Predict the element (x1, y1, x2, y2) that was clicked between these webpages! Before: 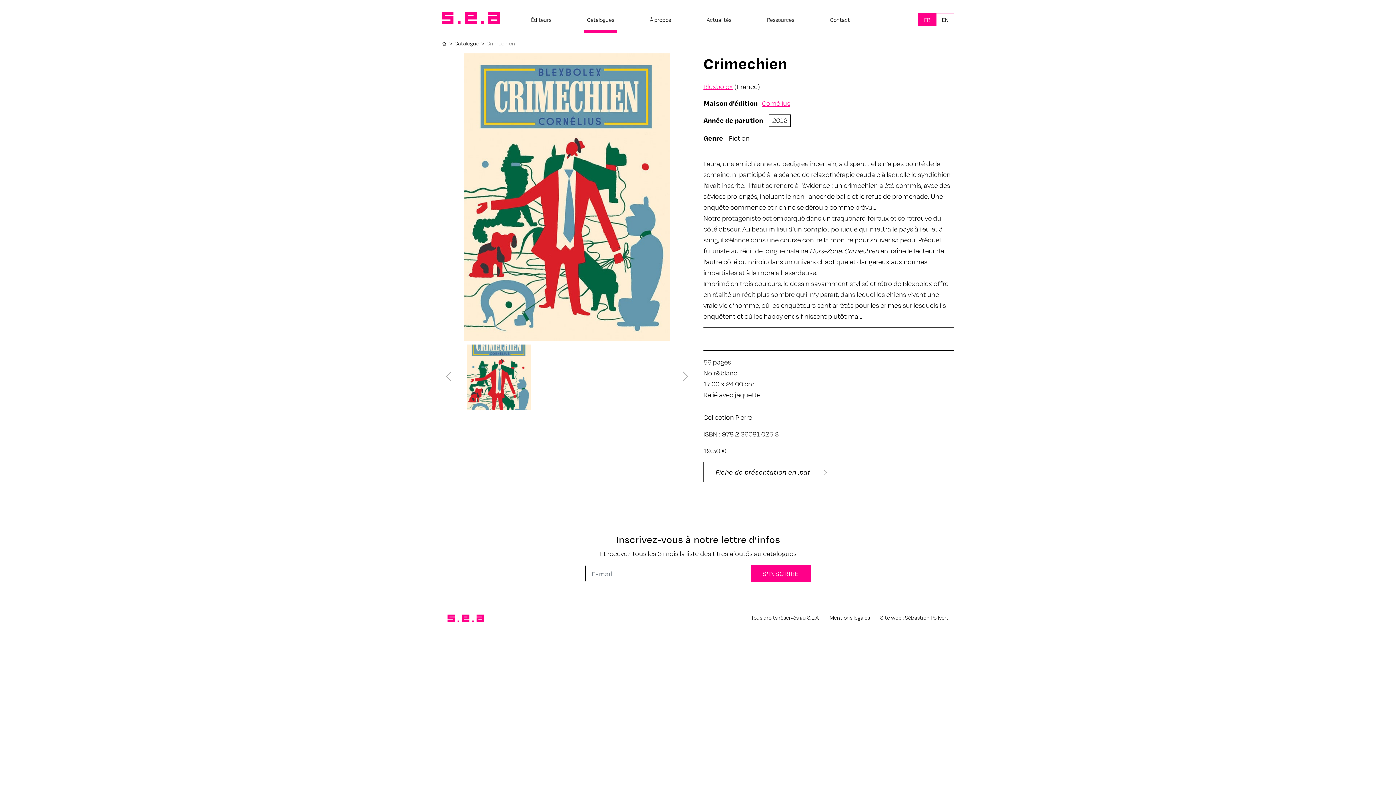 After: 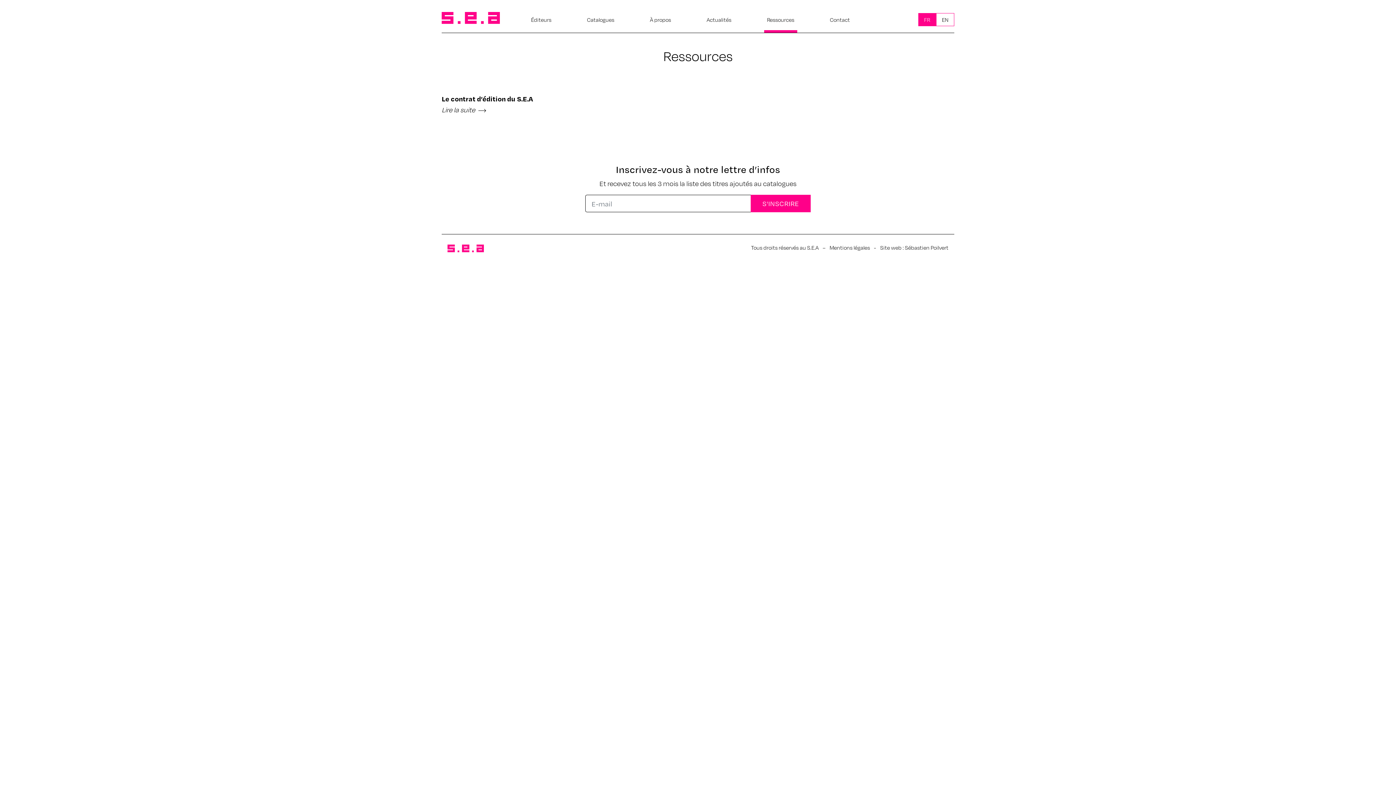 Action: bbox: (764, 6, 797, 30) label: Ressources